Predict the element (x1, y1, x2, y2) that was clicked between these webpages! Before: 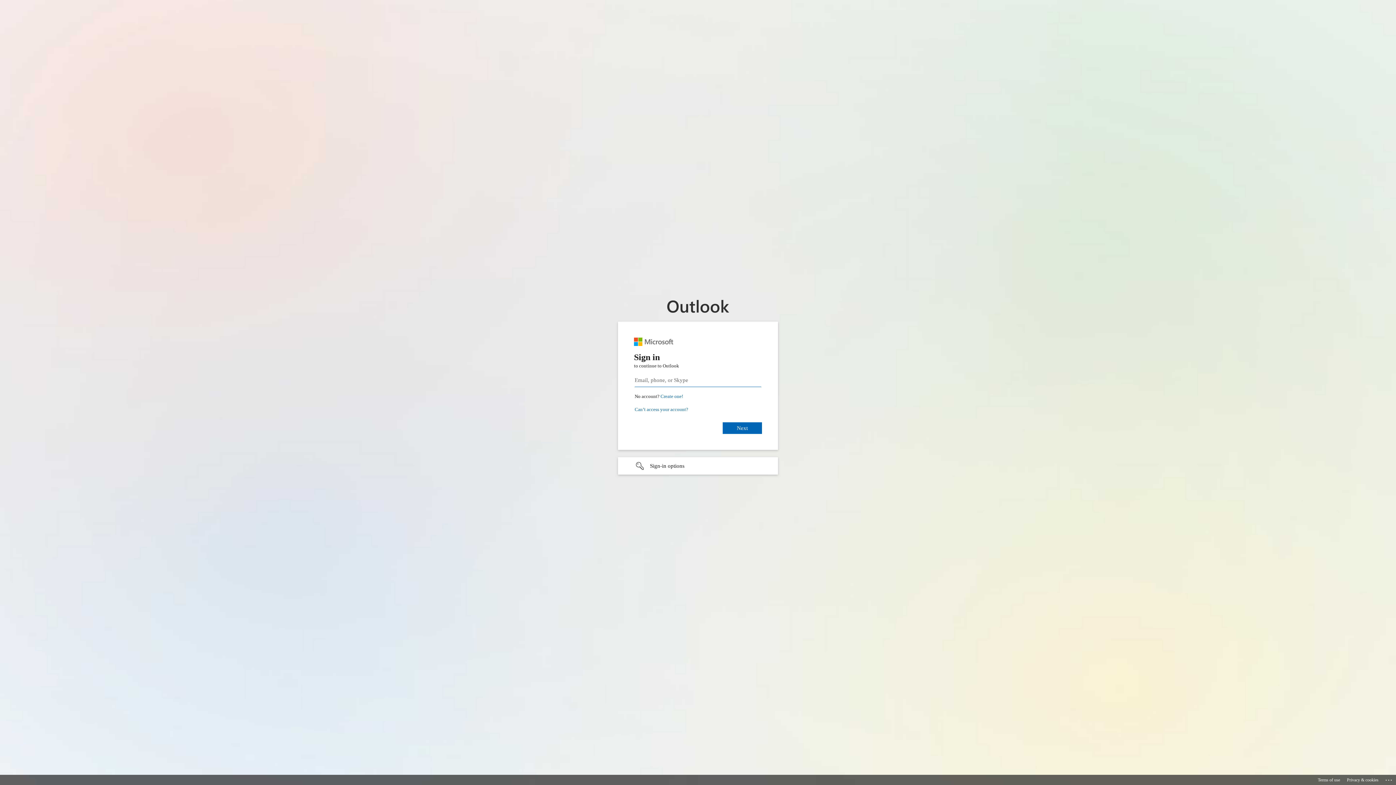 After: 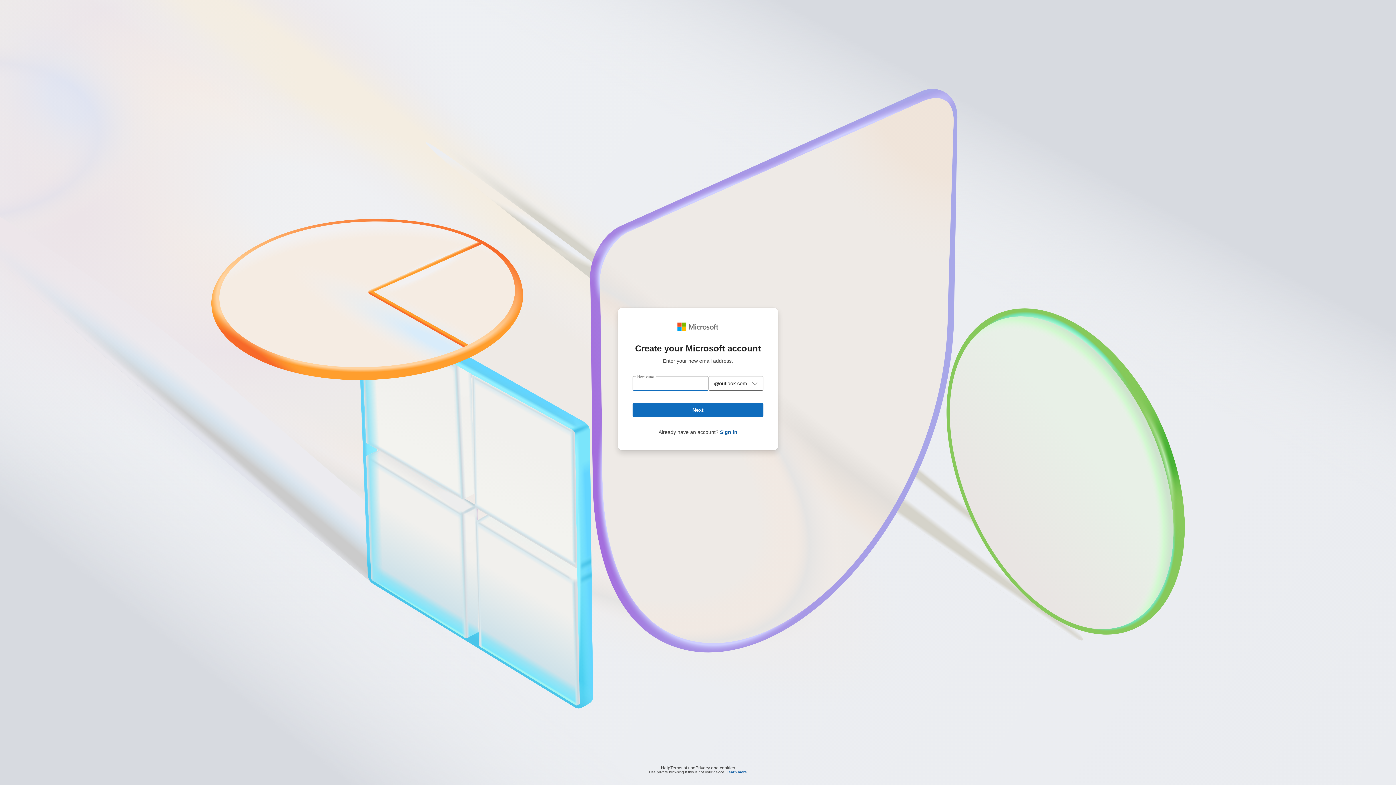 Action: label: Create a Microsoft account bbox: (660, 393, 683, 399)